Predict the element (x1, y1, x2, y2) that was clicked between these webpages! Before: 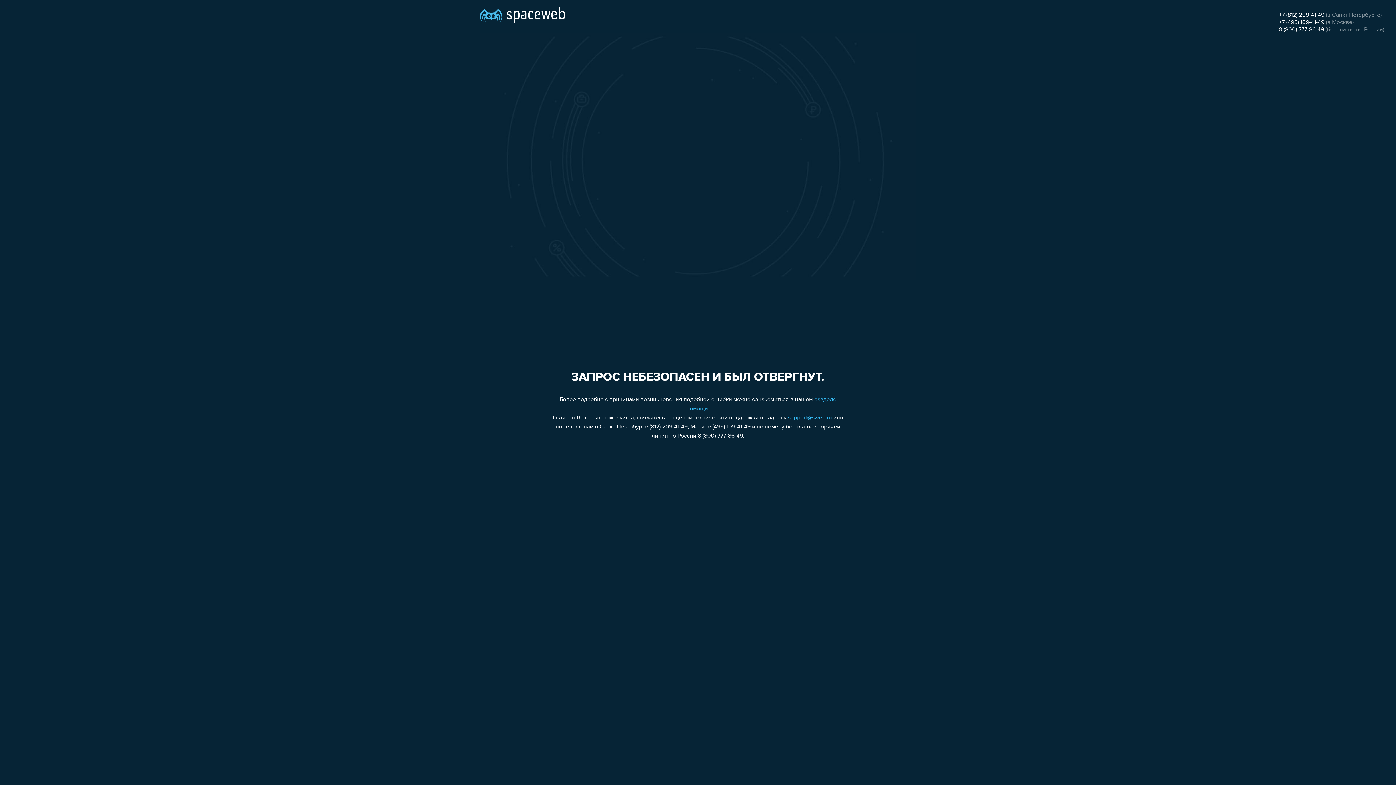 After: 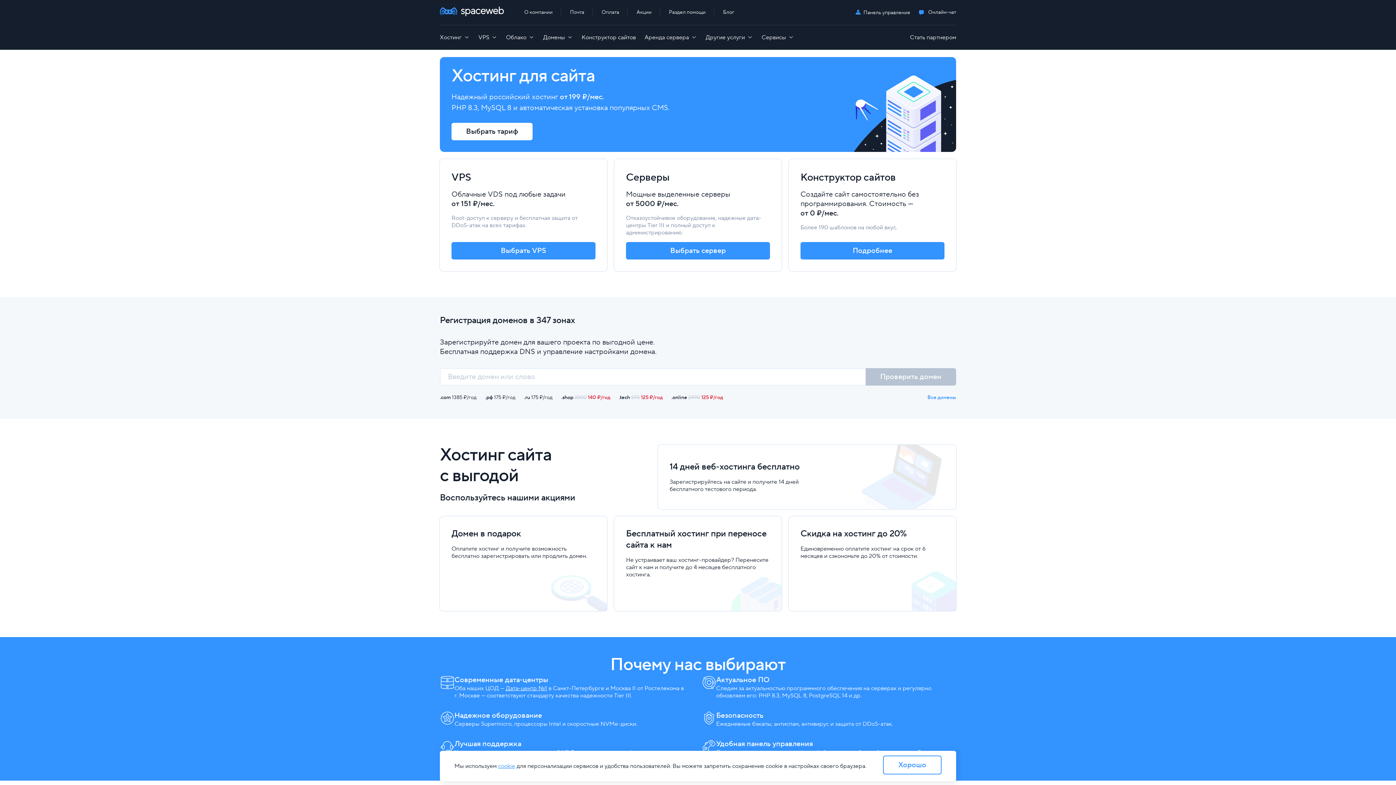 Action: bbox: (480, 0, 565, 25)